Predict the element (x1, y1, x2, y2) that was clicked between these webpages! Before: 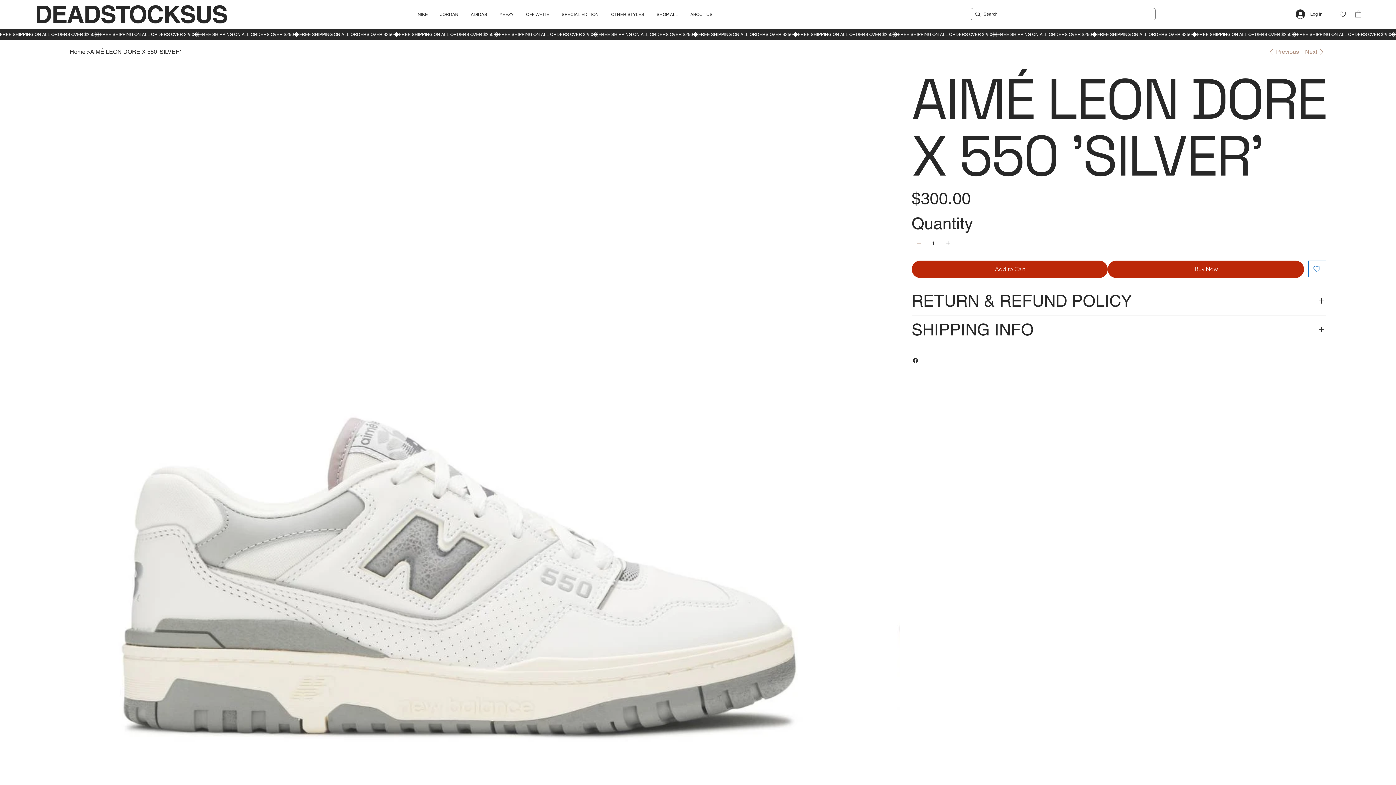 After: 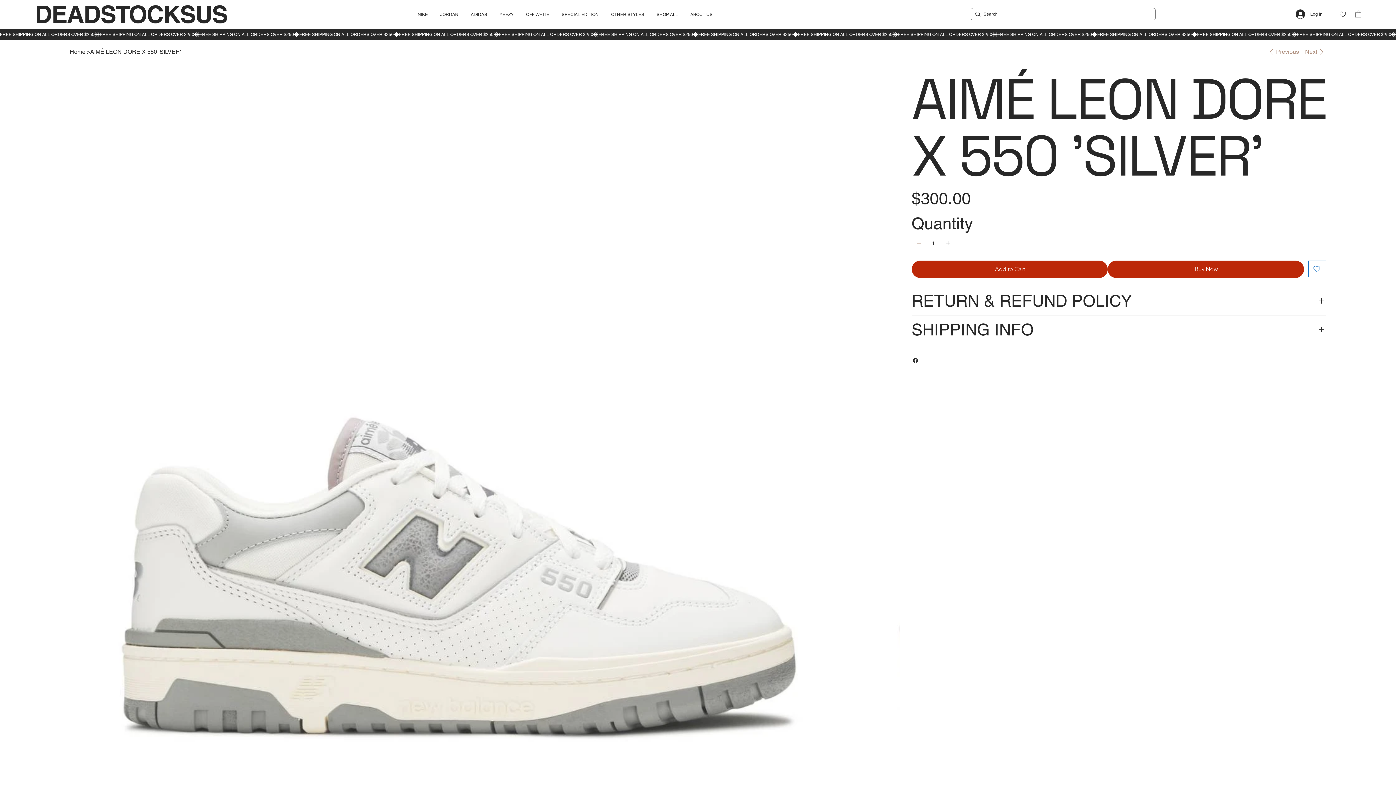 Action: label: Add one bbox: (940, 236, 955, 250)